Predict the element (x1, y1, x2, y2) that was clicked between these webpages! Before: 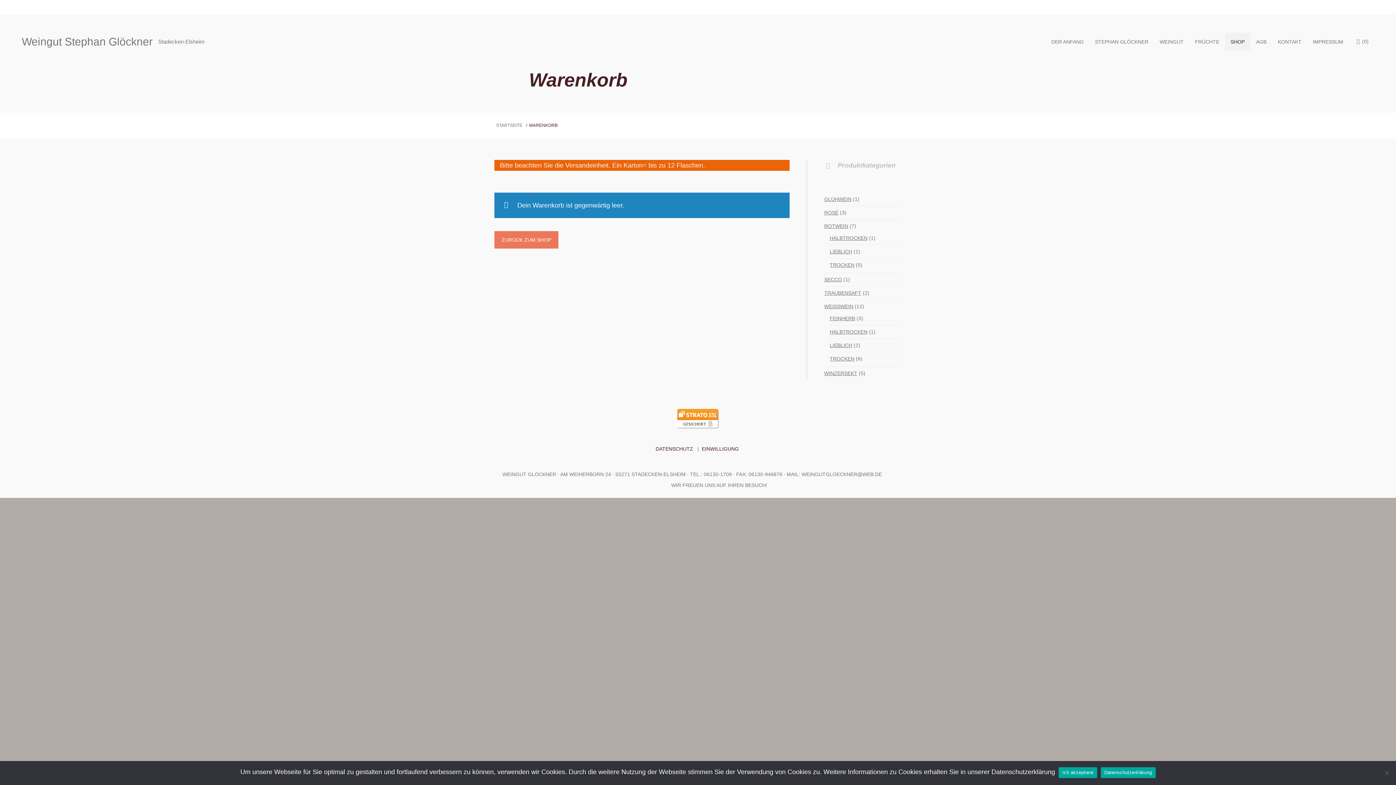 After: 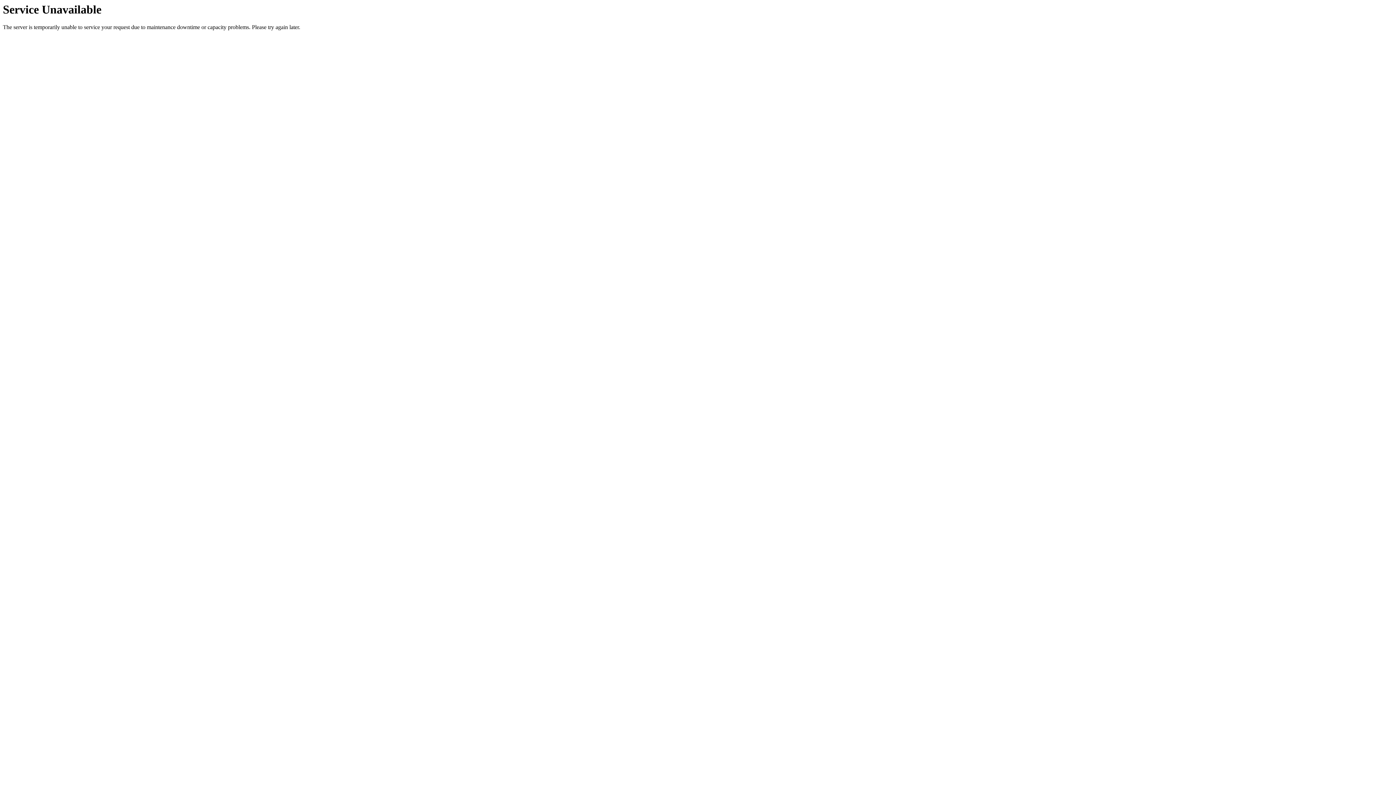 Action: label: TROCKEN bbox: (829, 262, 854, 268)